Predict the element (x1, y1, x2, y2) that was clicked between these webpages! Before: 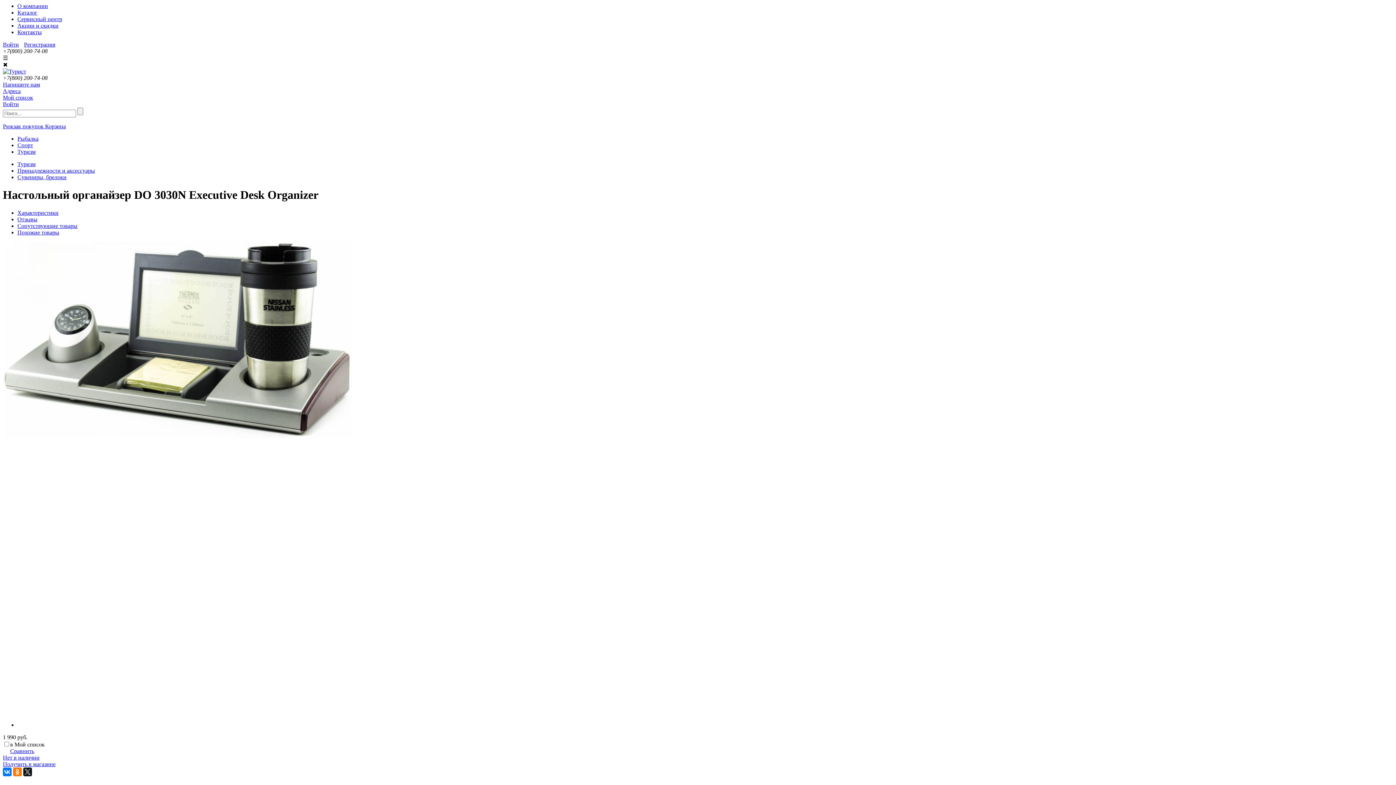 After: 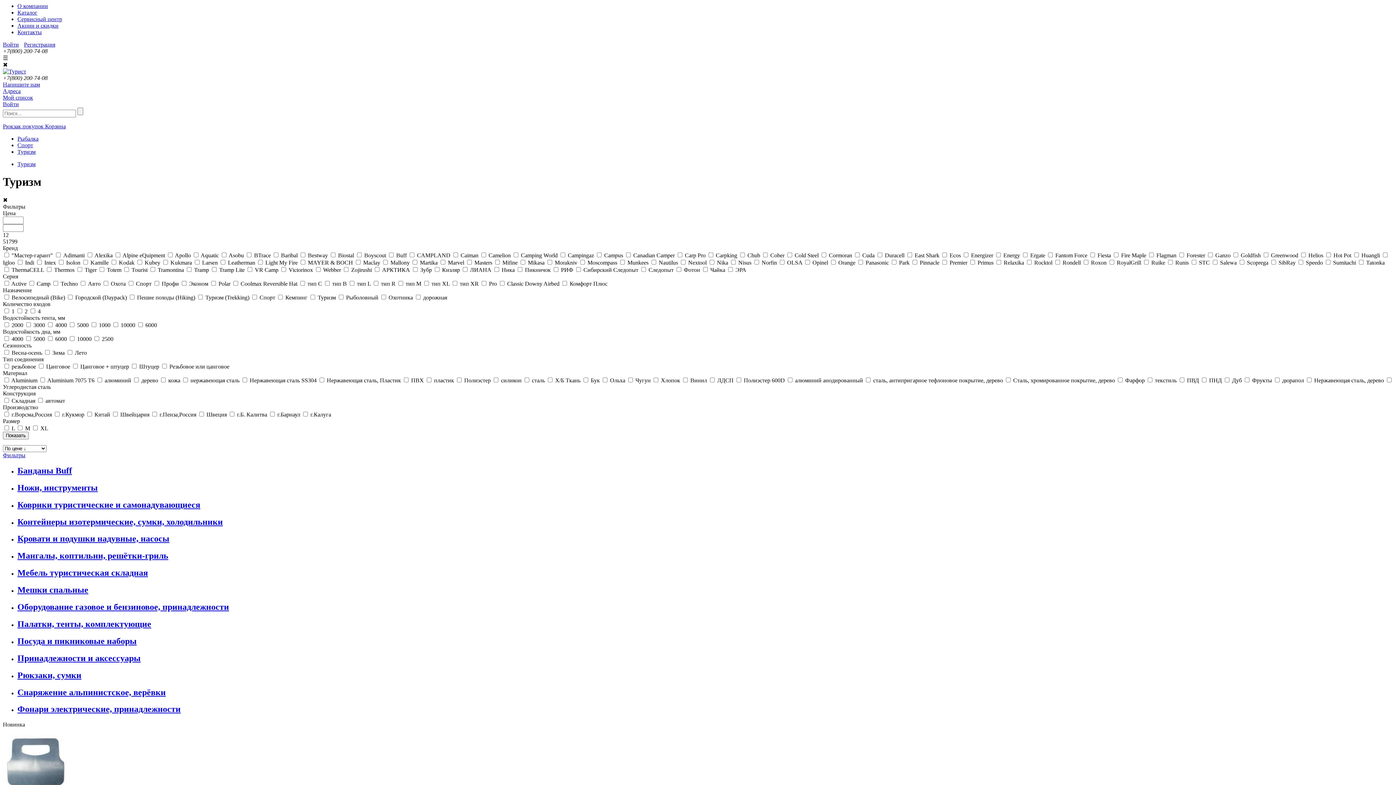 Action: label: Туризм bbox: (17, 148, 35, 154)